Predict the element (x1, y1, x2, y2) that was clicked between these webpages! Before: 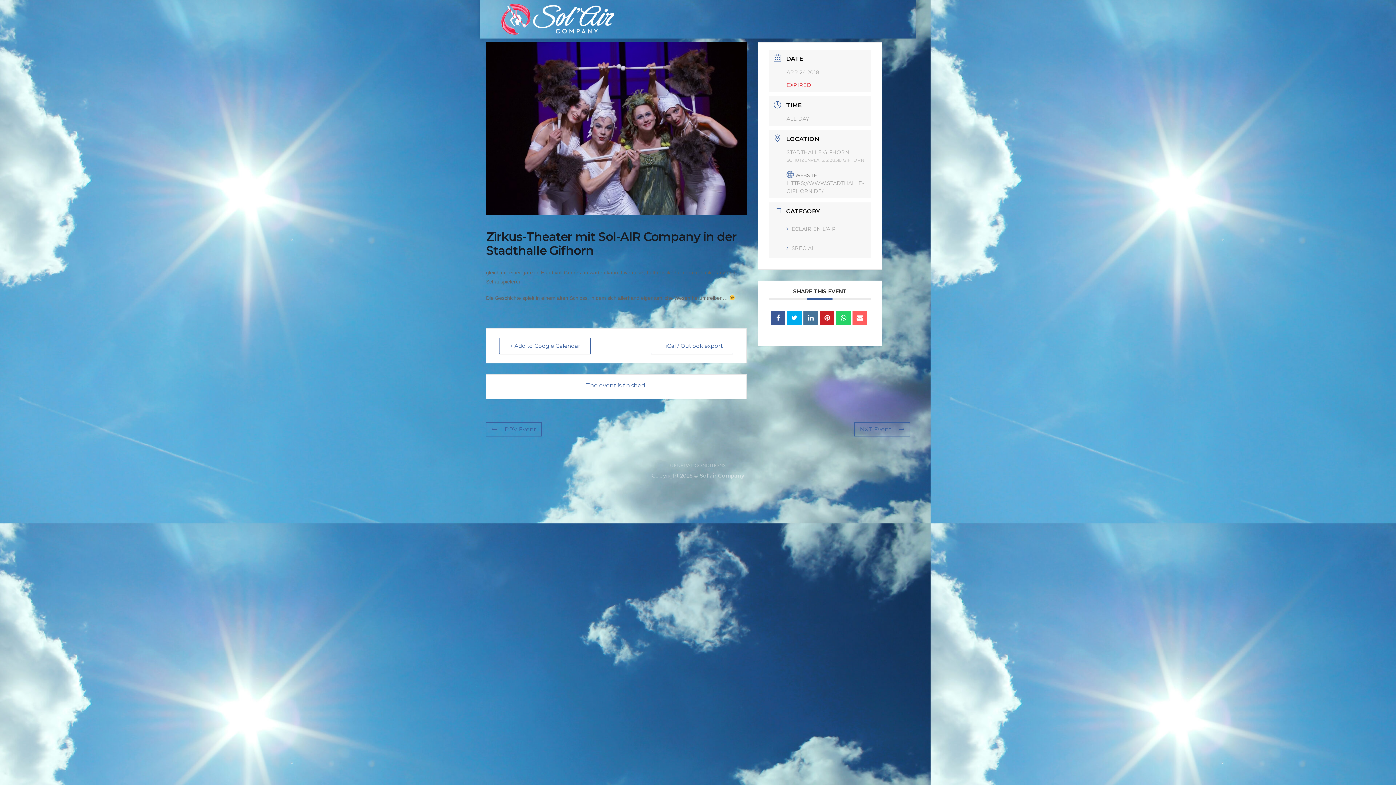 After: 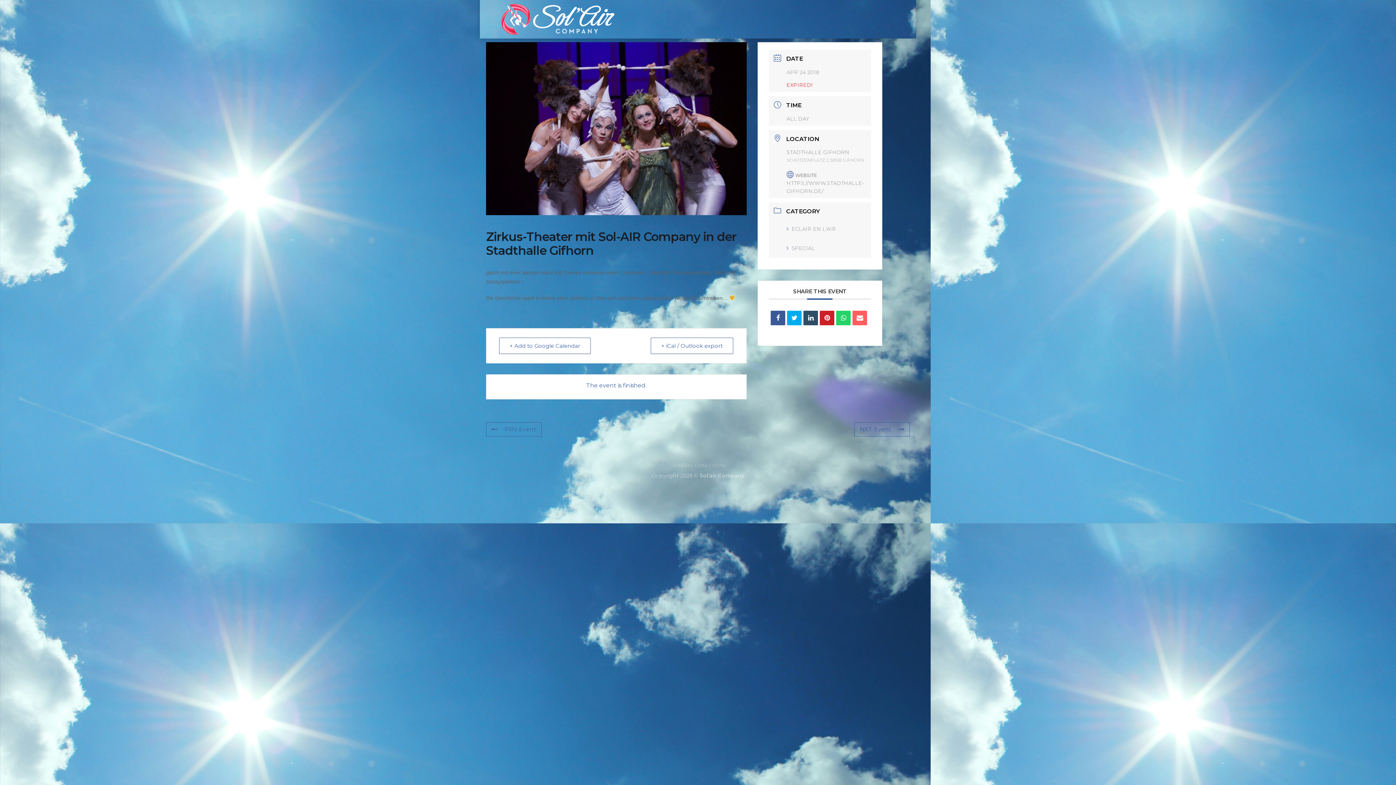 Action: bbox: (803, 311, 818, 325)